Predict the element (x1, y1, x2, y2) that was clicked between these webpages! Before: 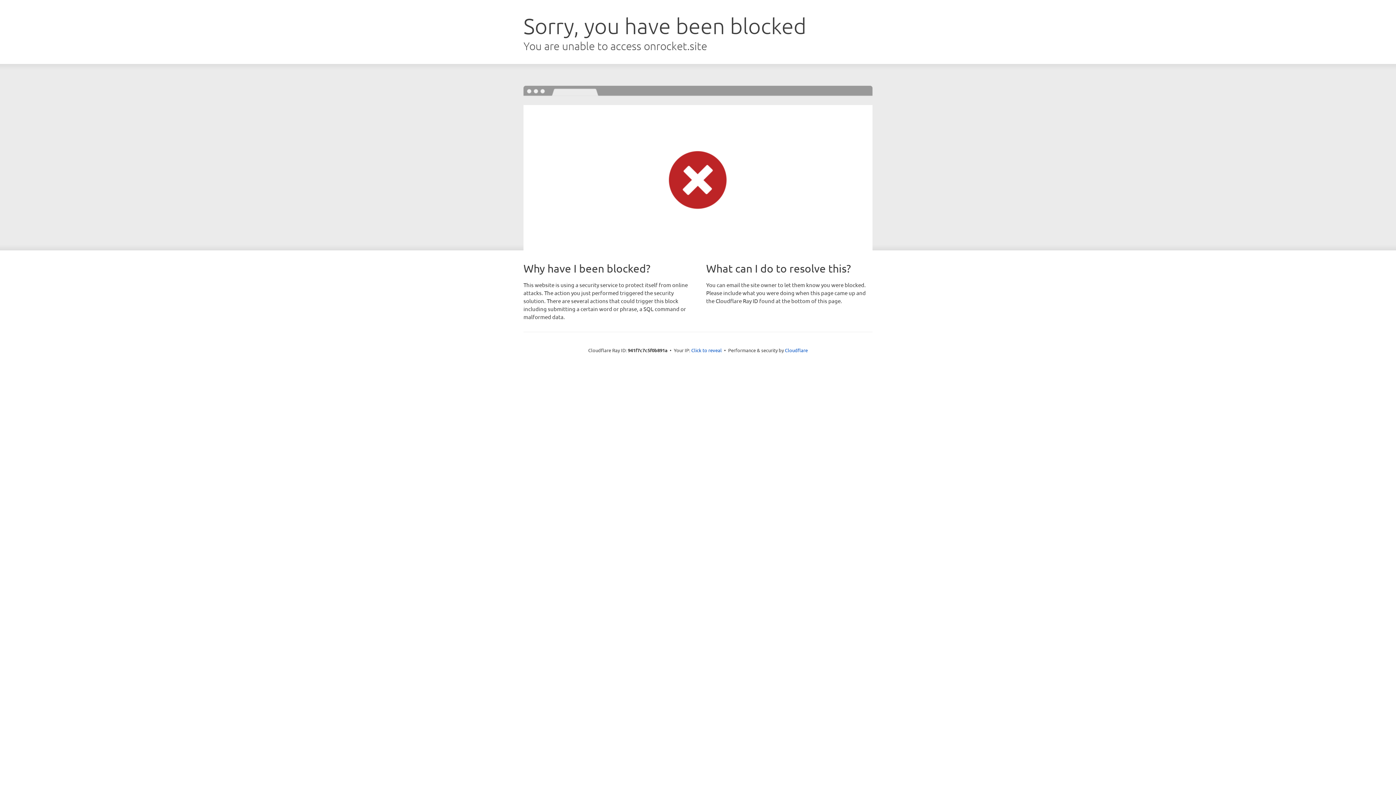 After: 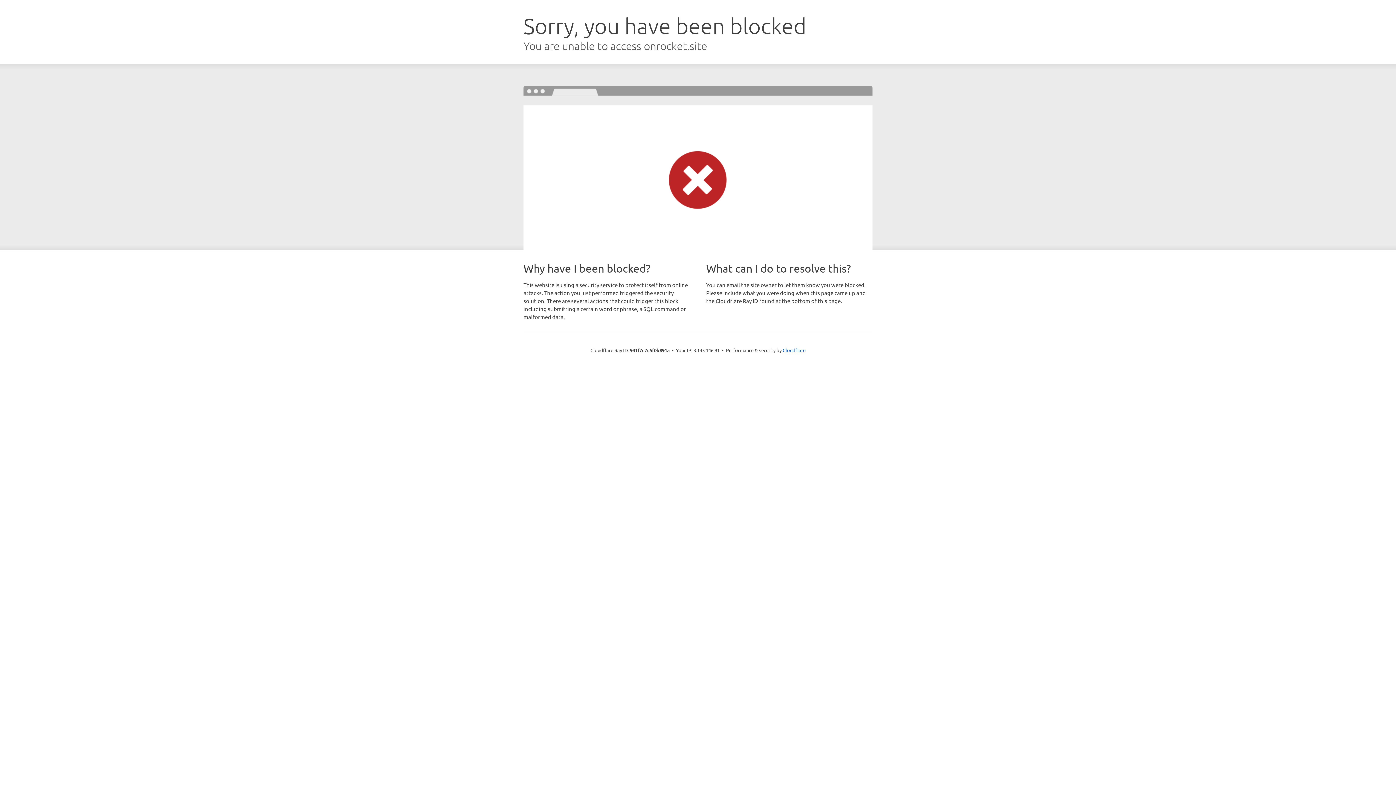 Action: bbox: (691, 346, 722, 353) label: Click to reveal